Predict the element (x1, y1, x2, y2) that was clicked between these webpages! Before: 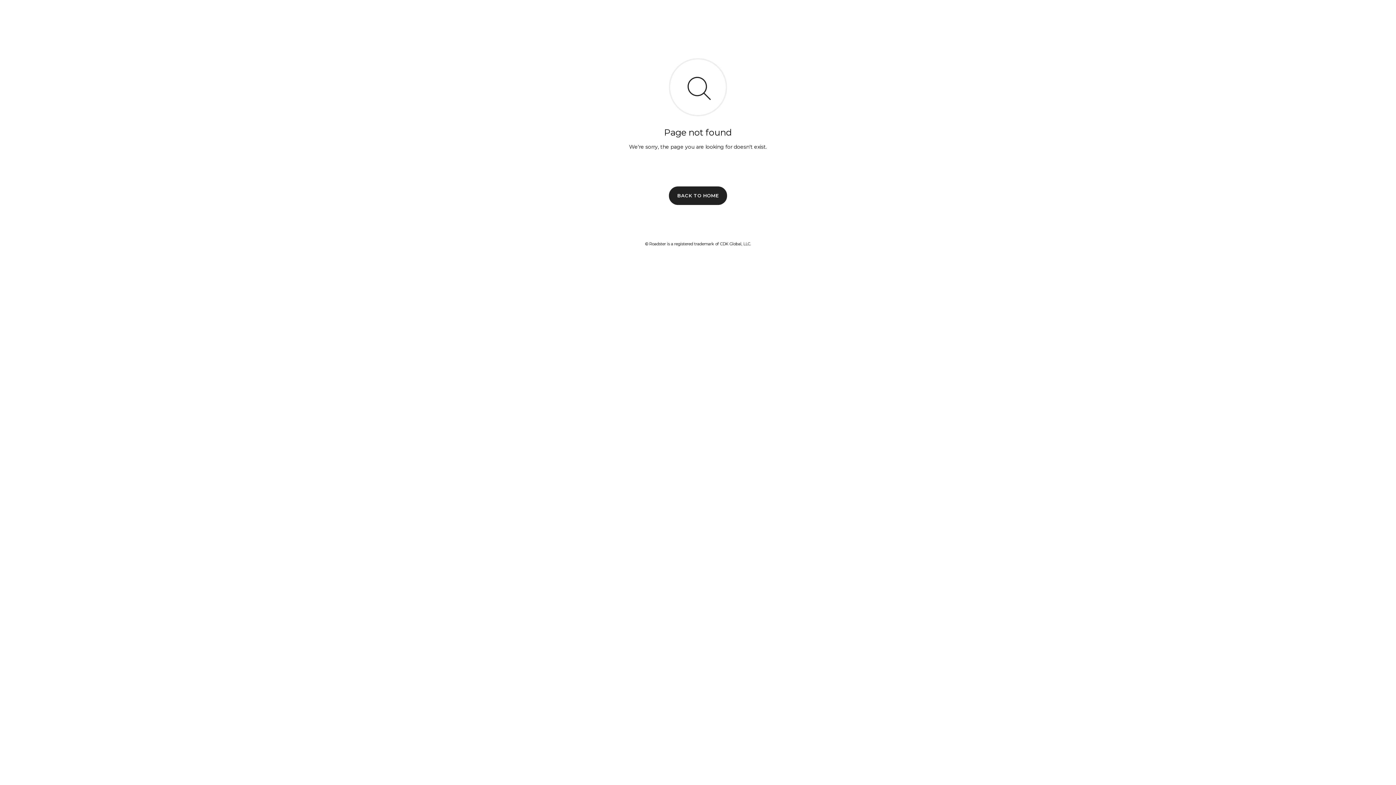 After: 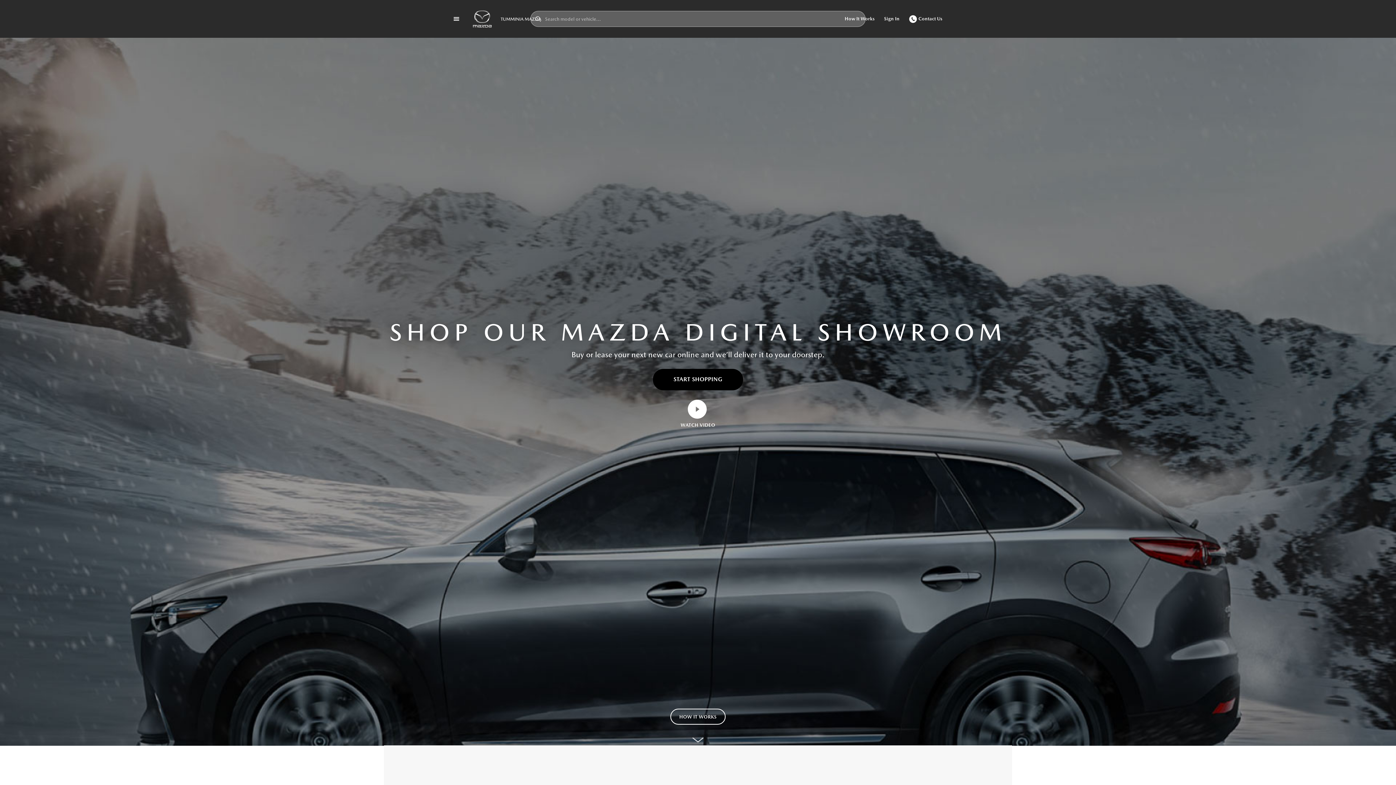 Action: bbox: (669, 186, 727, 204) label: BACK TO HOME